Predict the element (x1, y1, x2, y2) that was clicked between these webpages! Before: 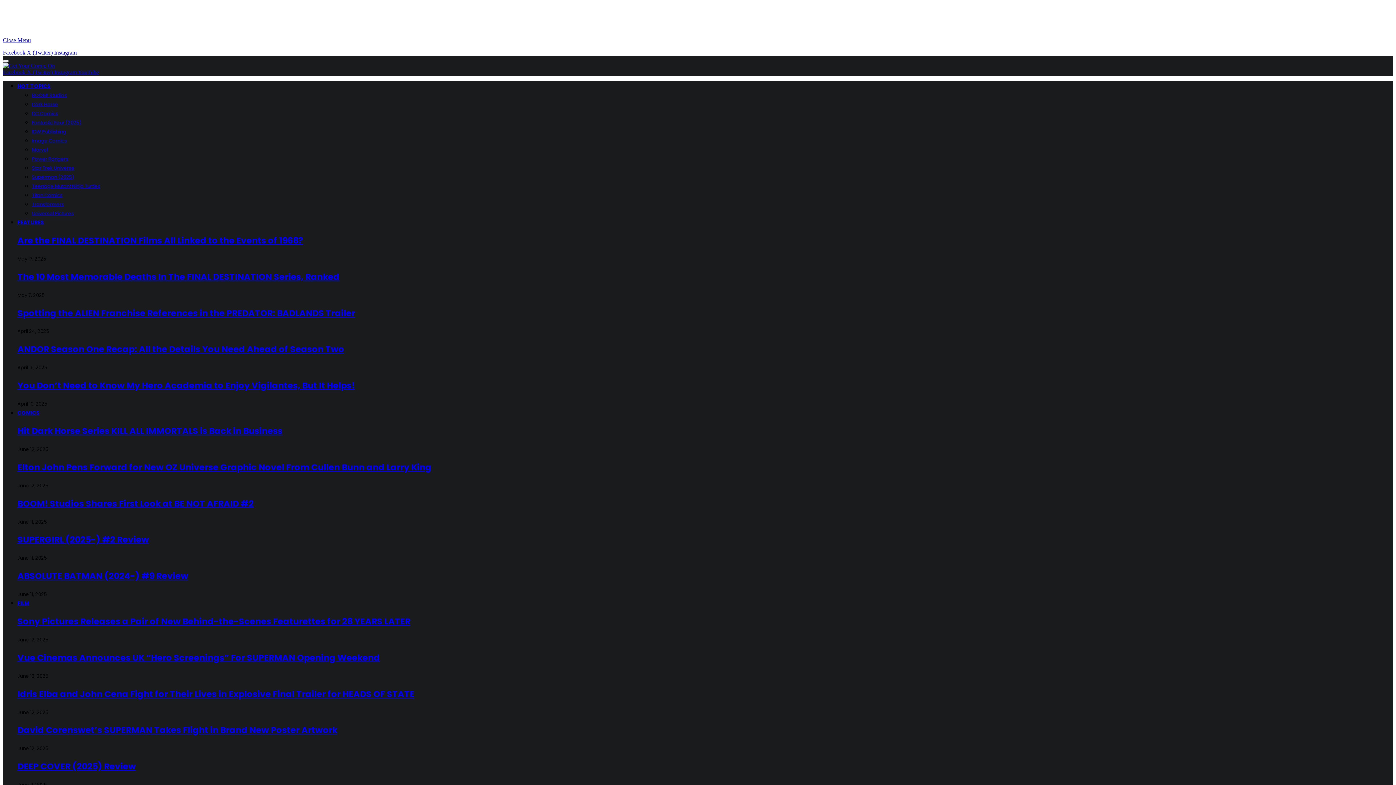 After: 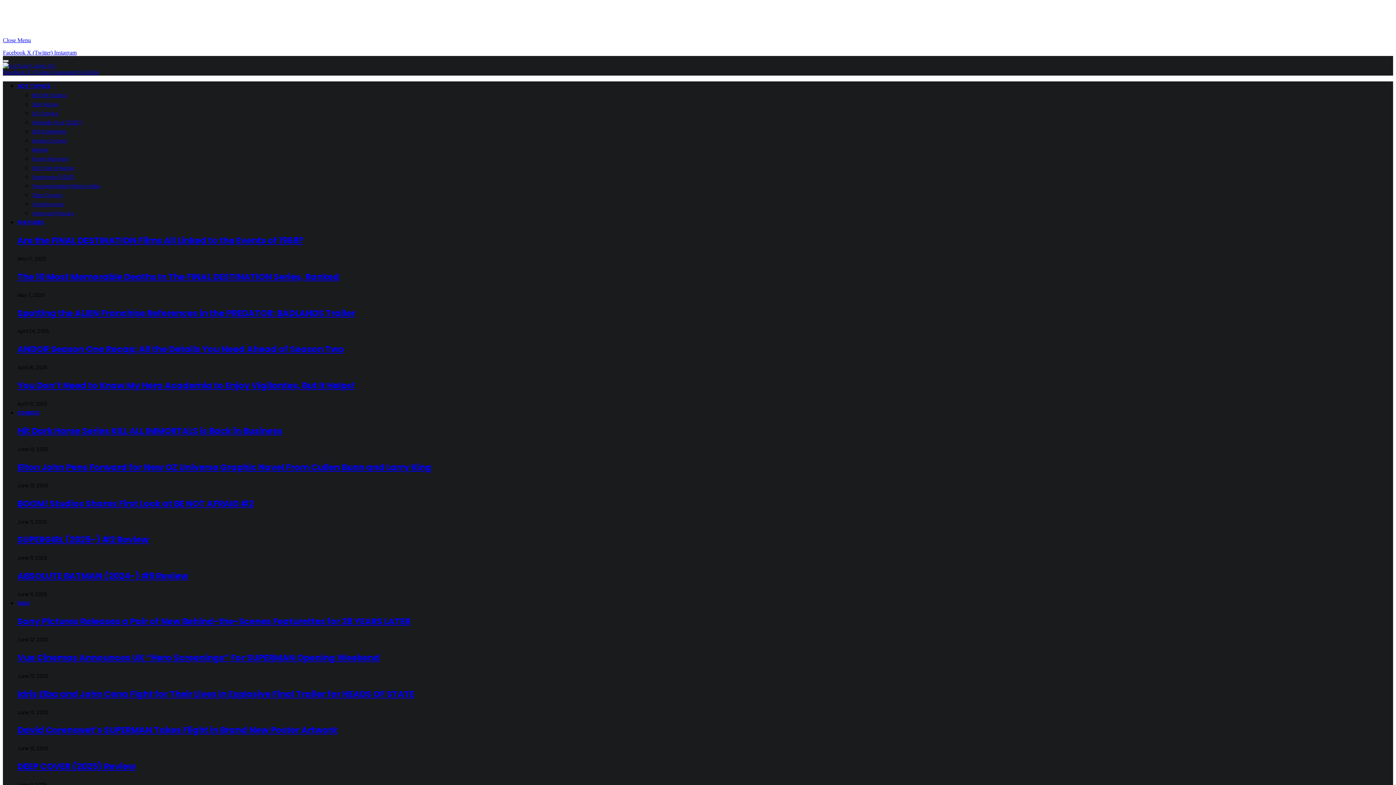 Action: label: FEATURES bbox: (17, 218, 44, 226)